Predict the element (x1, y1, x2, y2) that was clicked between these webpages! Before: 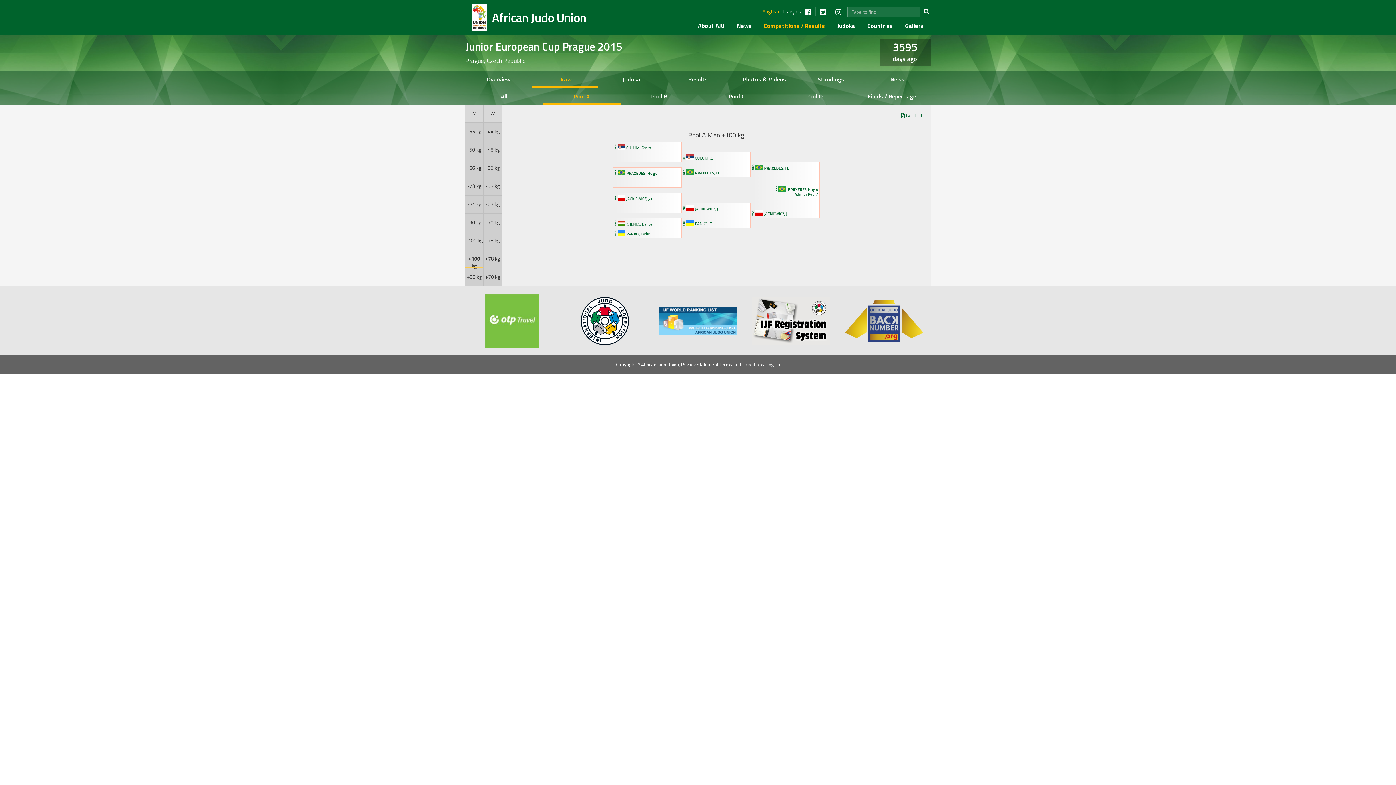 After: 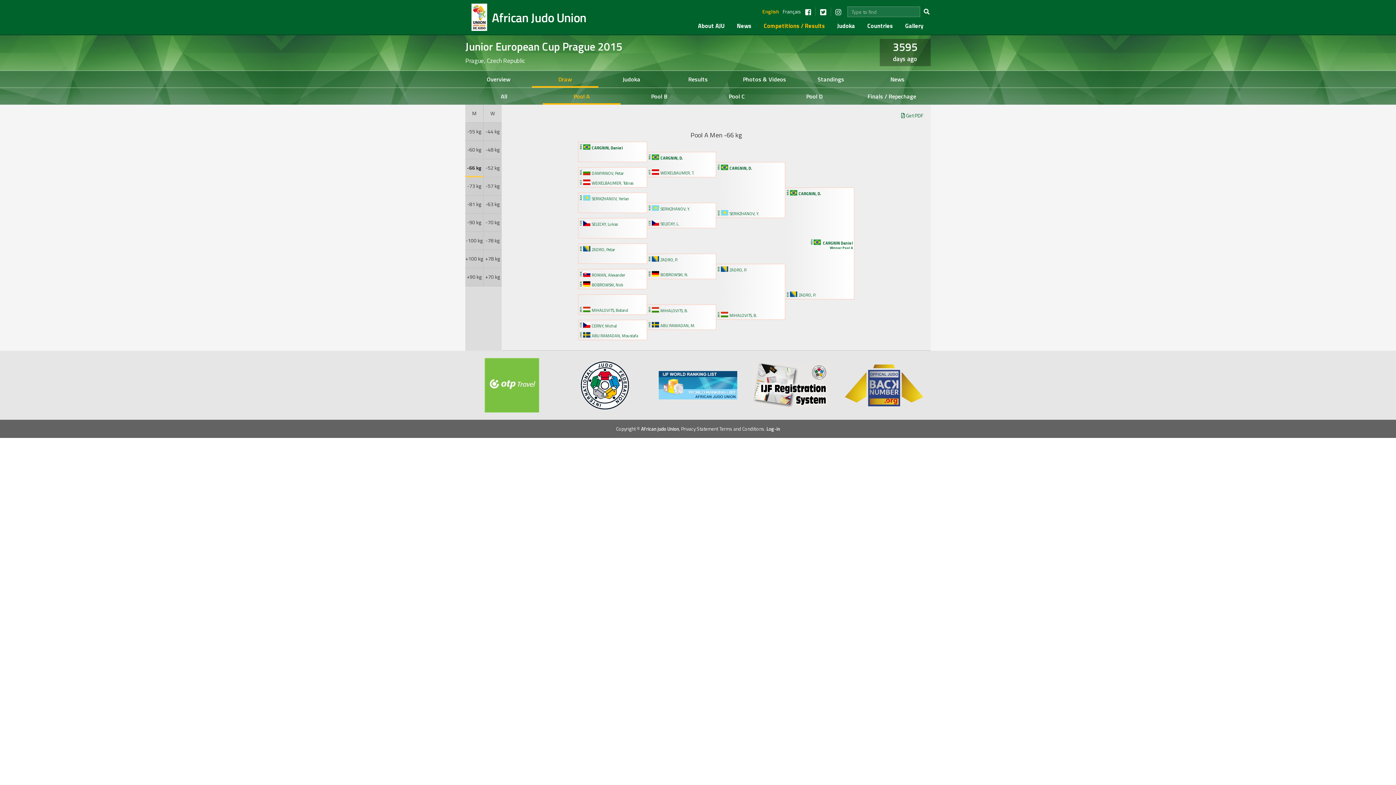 Action: label: -66 kg bbox: (467, 164, 481, 171)